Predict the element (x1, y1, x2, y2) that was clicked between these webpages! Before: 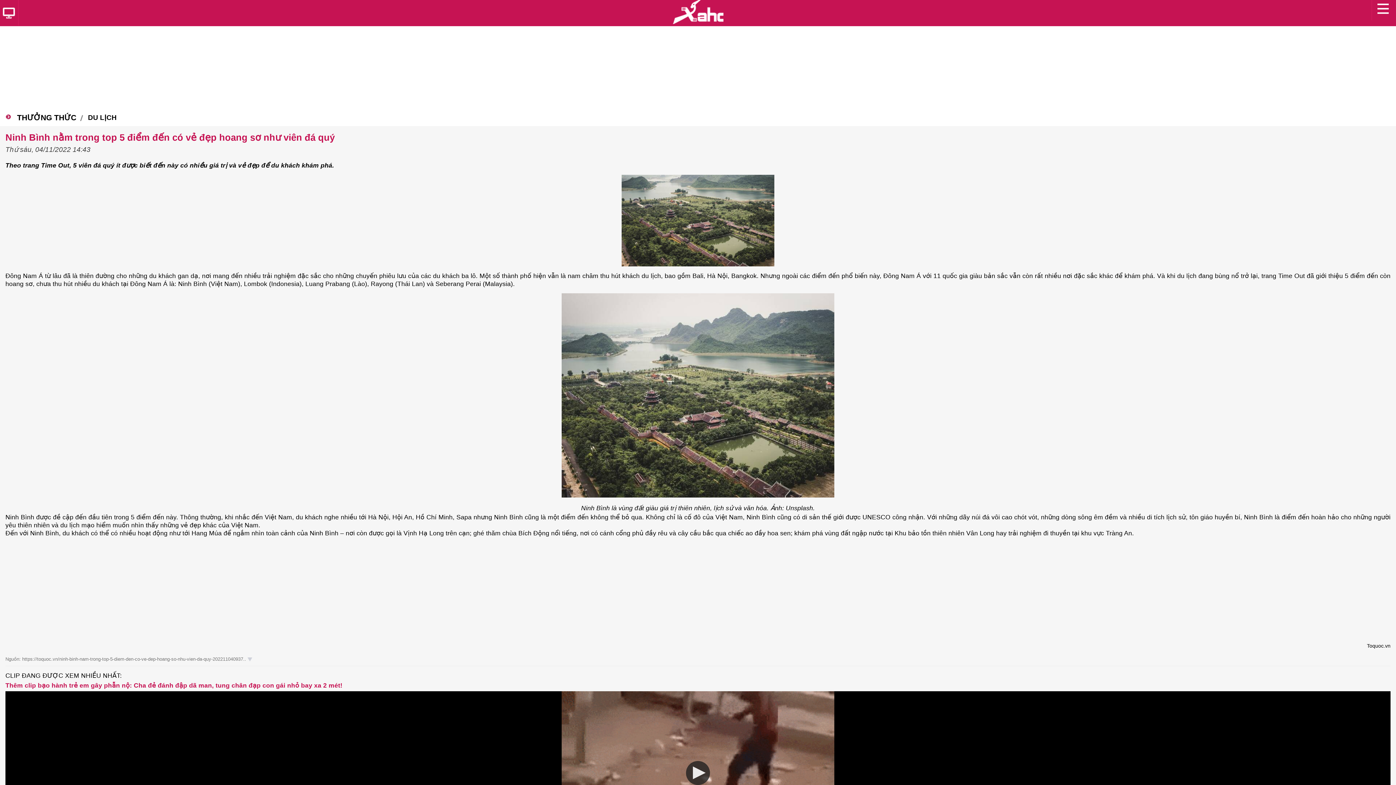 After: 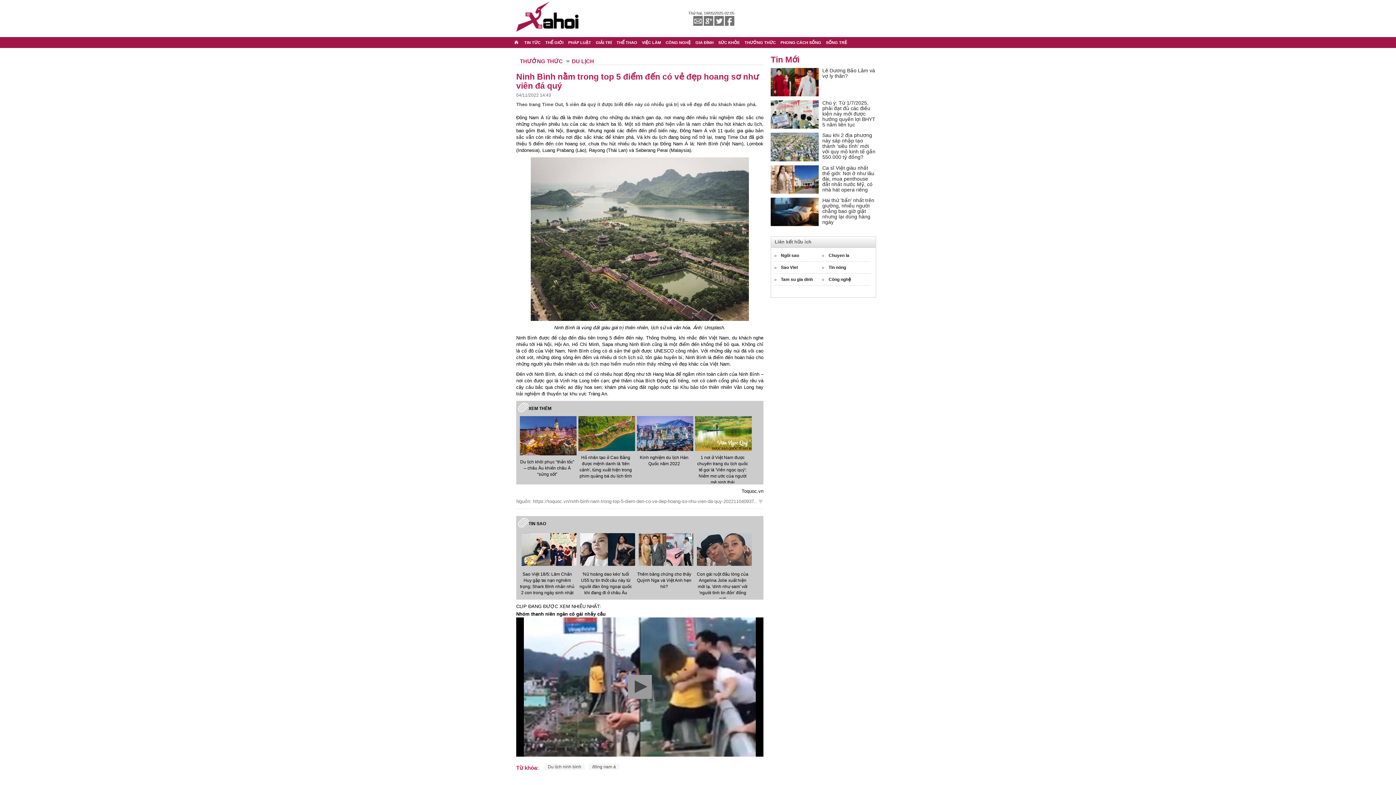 Action: bbox: (0, -3, 18, 25)